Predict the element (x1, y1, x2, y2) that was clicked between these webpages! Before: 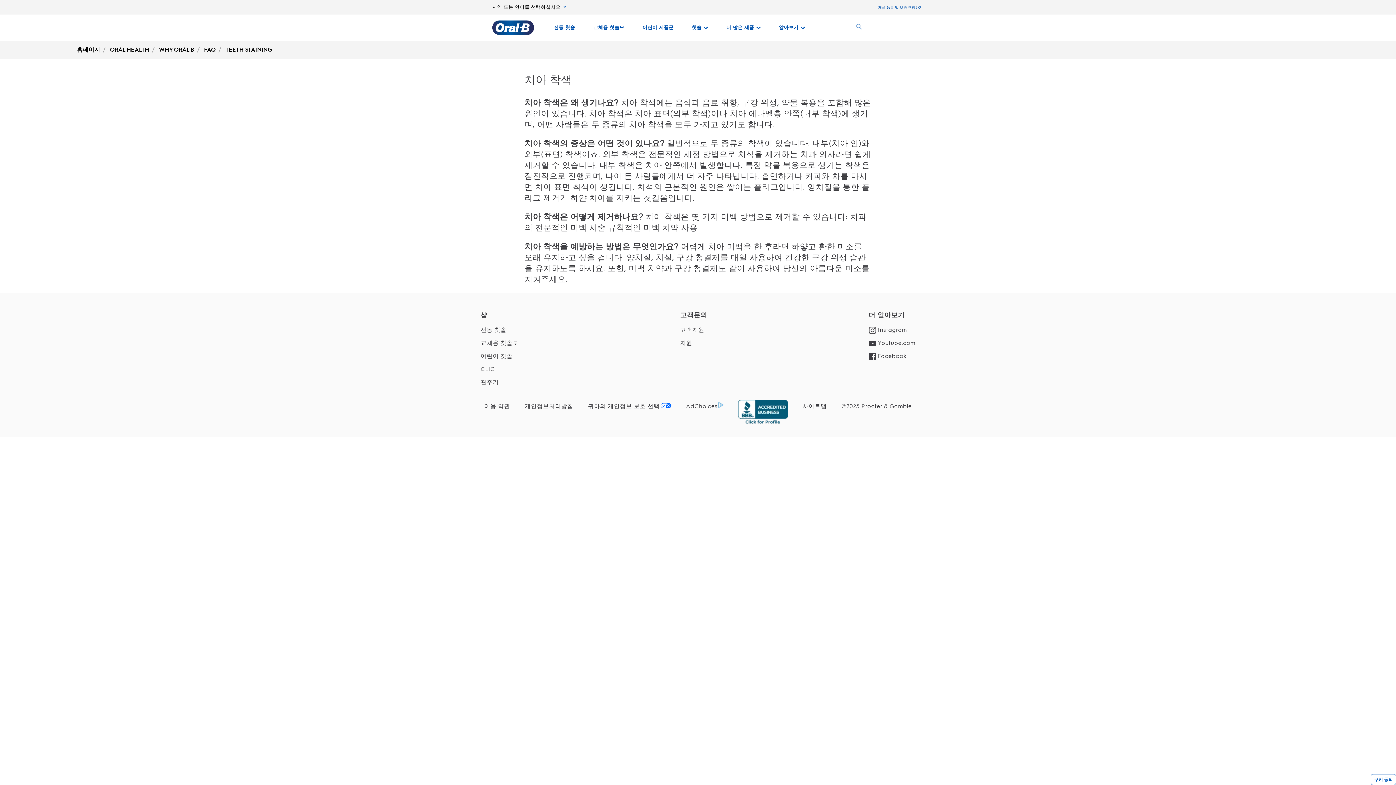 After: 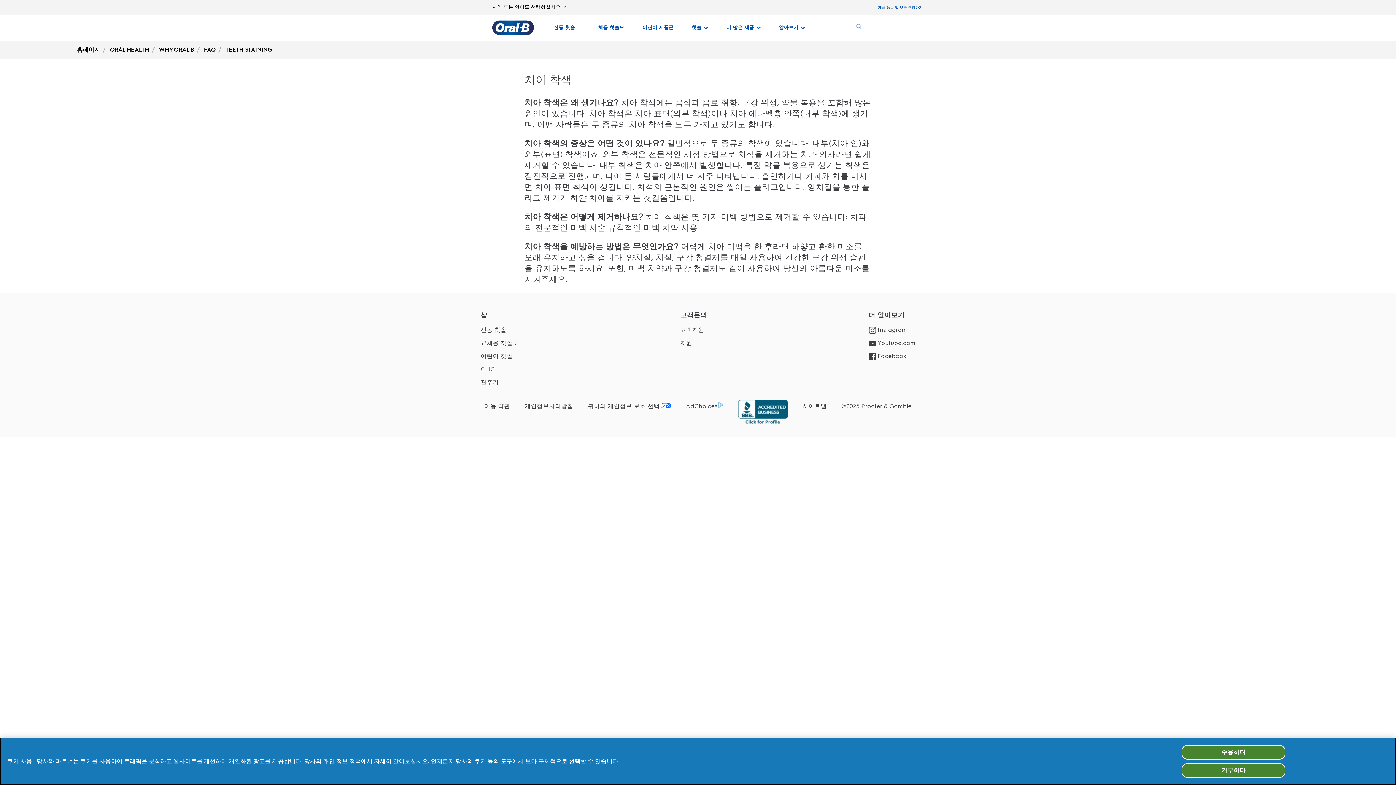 Action: bbox: (225, 46, 272, 53) label: undefined-TEETH STAINING